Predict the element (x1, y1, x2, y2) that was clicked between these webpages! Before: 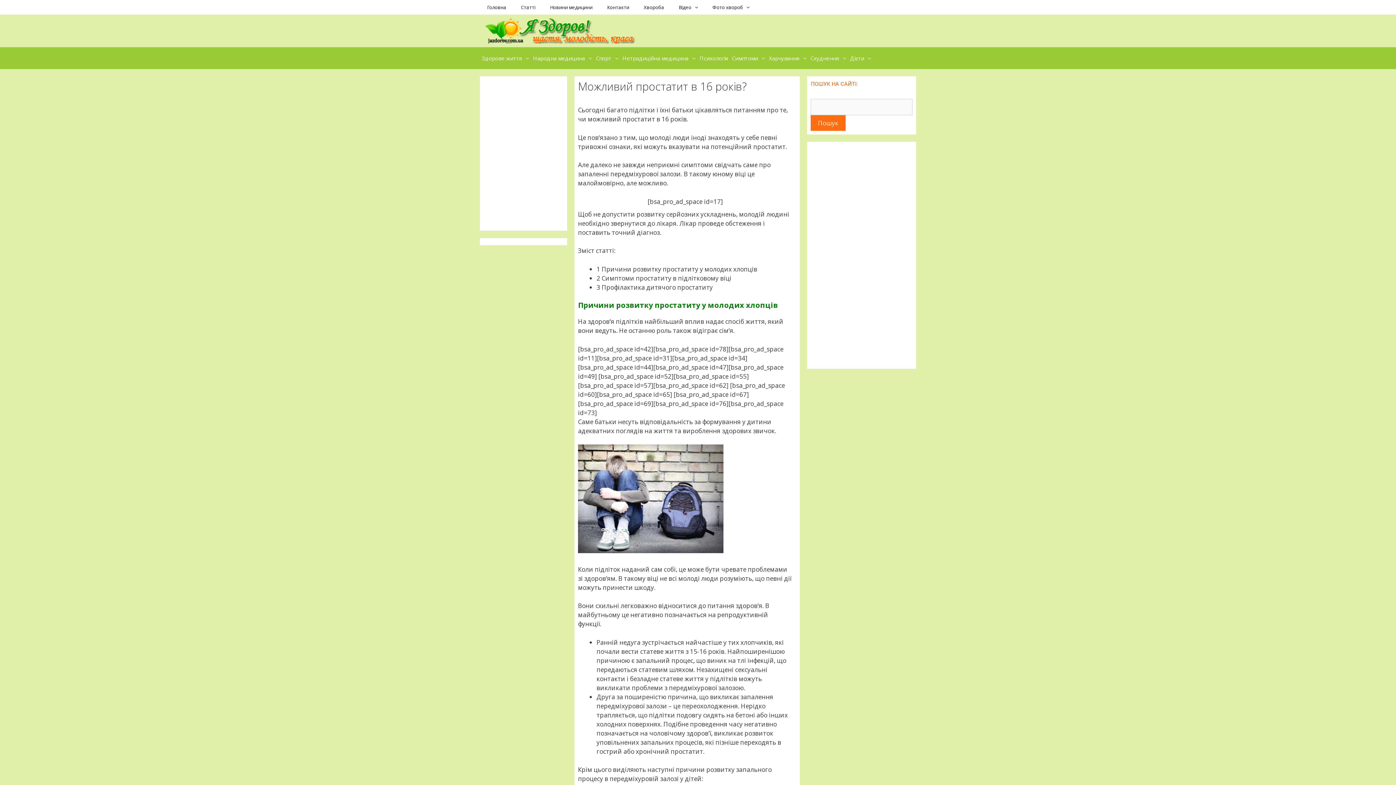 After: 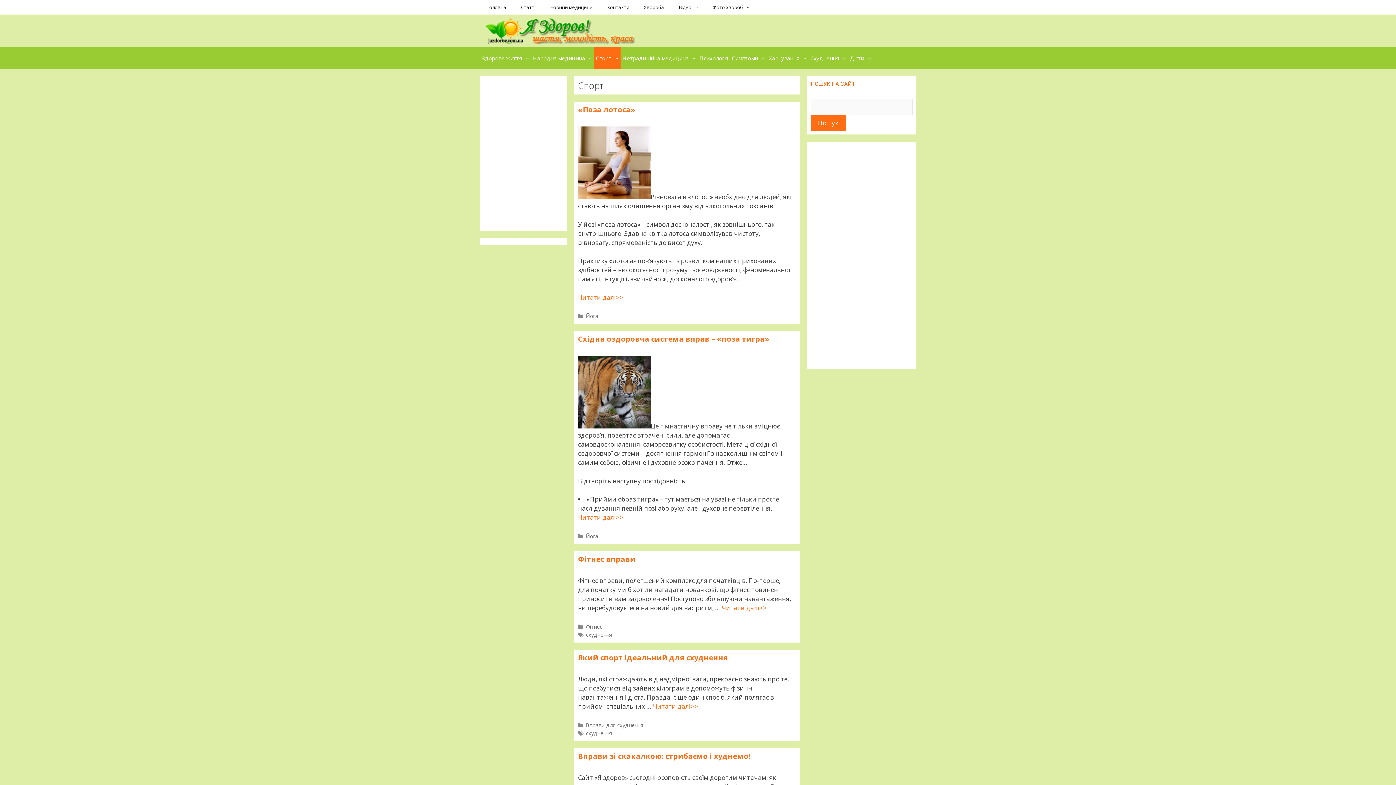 Action: bbox: (594, 47, 620, 69) label: Спорт